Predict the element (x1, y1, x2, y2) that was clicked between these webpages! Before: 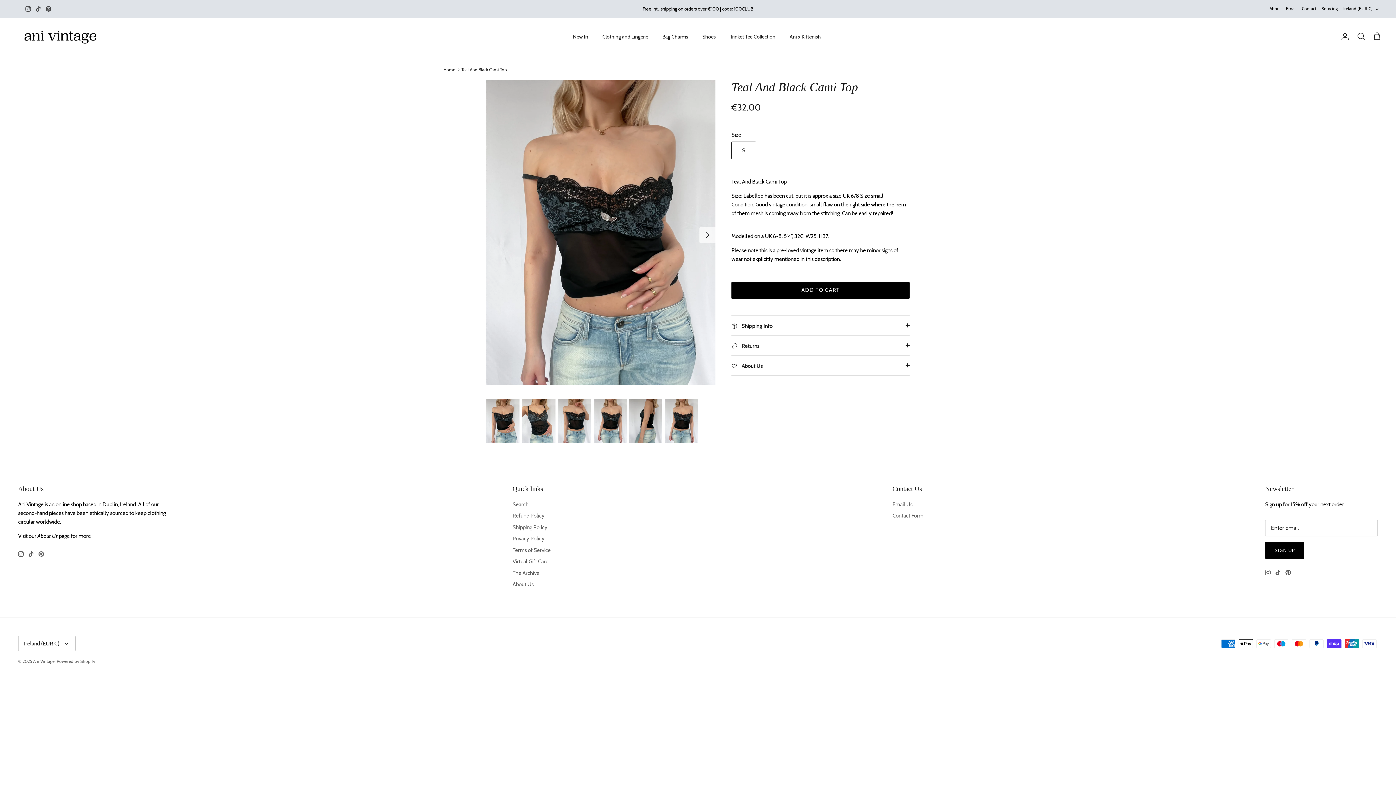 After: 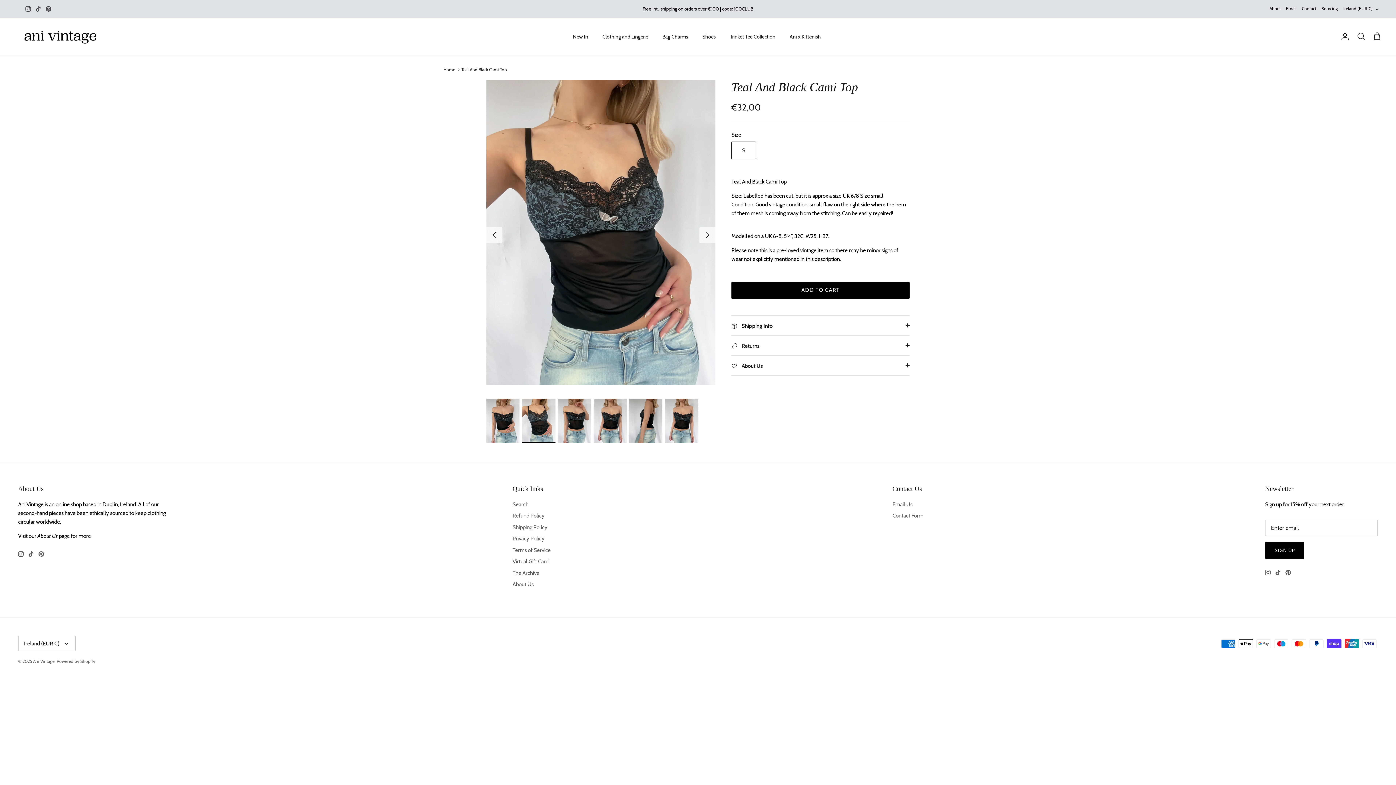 Action: bbox: (522, 398, 555, 443)